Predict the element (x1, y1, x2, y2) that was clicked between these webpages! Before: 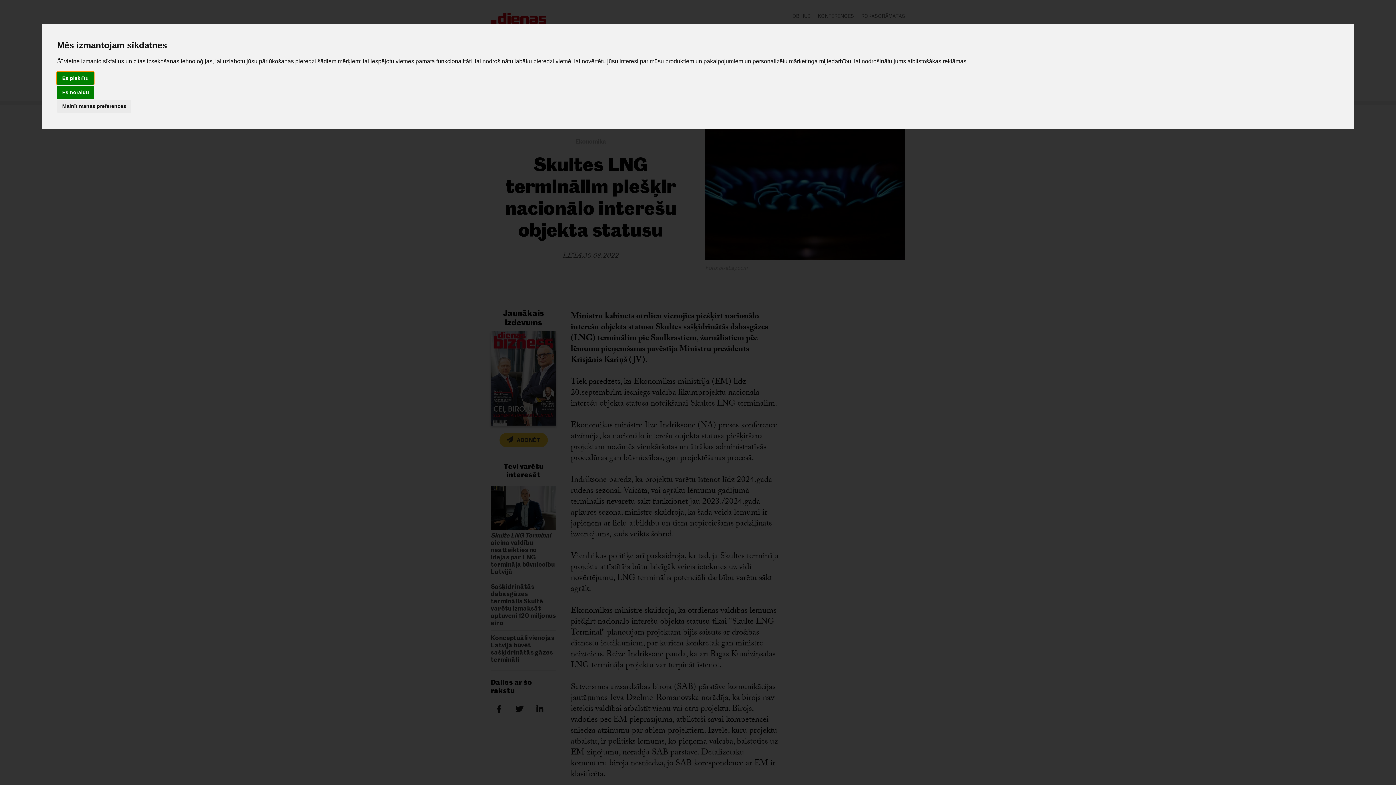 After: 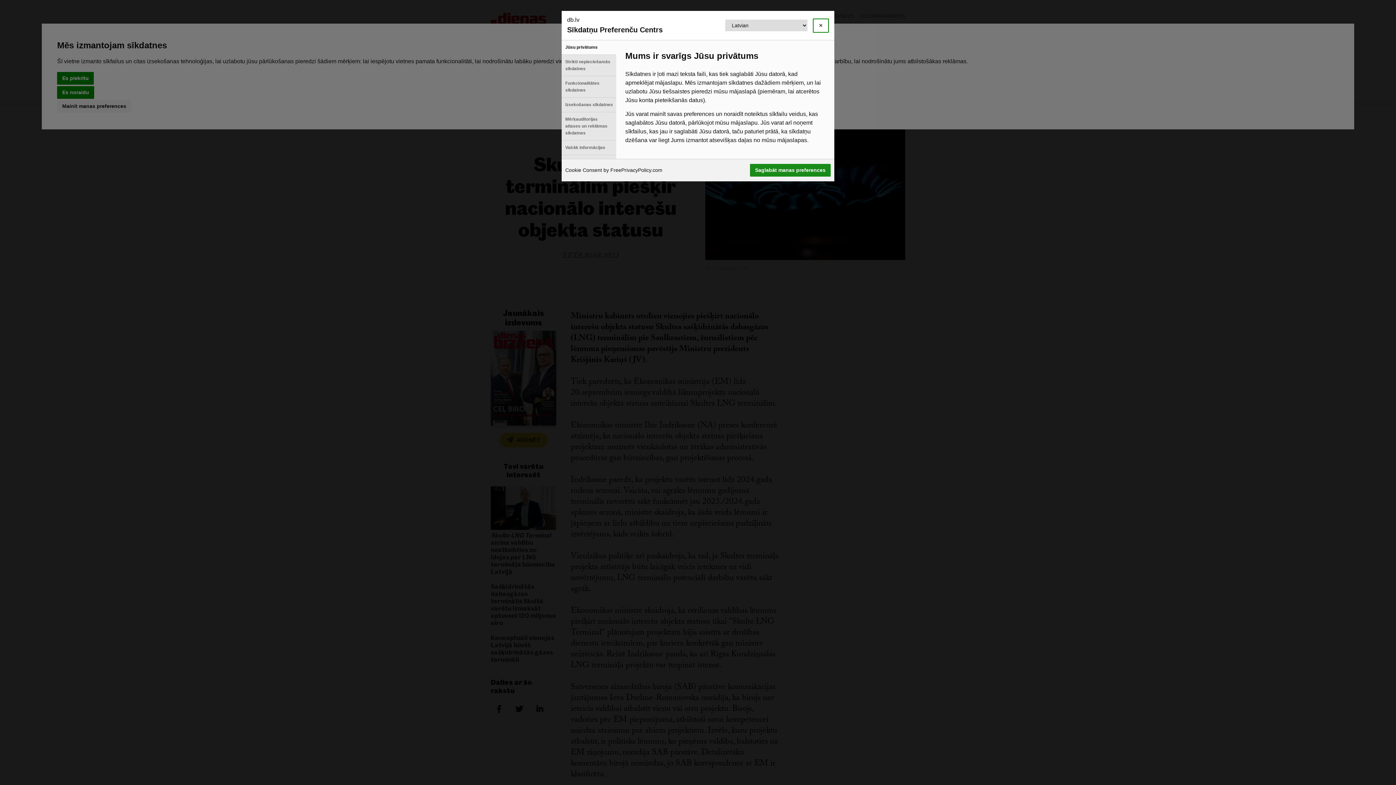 Action: bbox: (57, 100, 131, 112) label: Mainīt manas preferences